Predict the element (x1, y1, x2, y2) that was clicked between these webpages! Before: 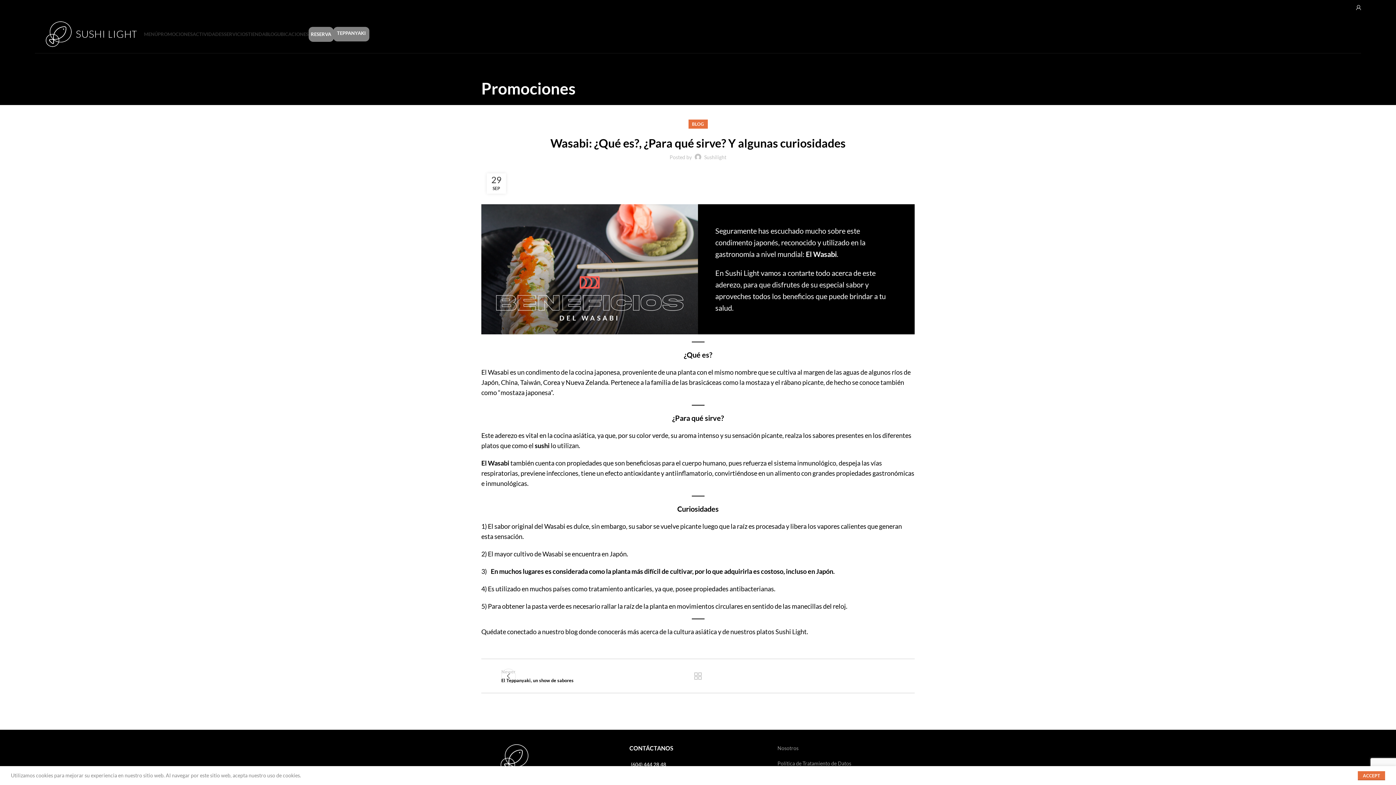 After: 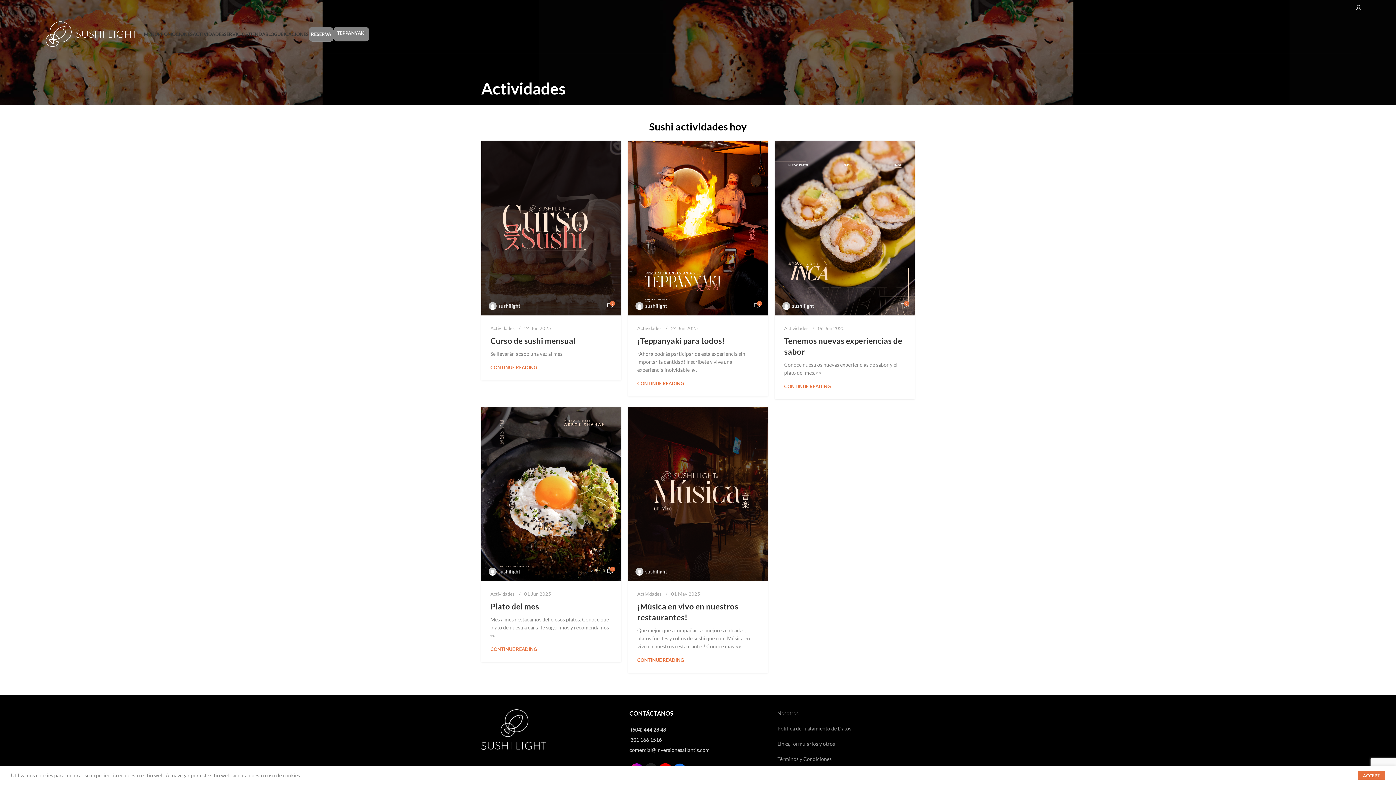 Action: label: ACTIVIDADES bbox: (192, 26, 224, 41)